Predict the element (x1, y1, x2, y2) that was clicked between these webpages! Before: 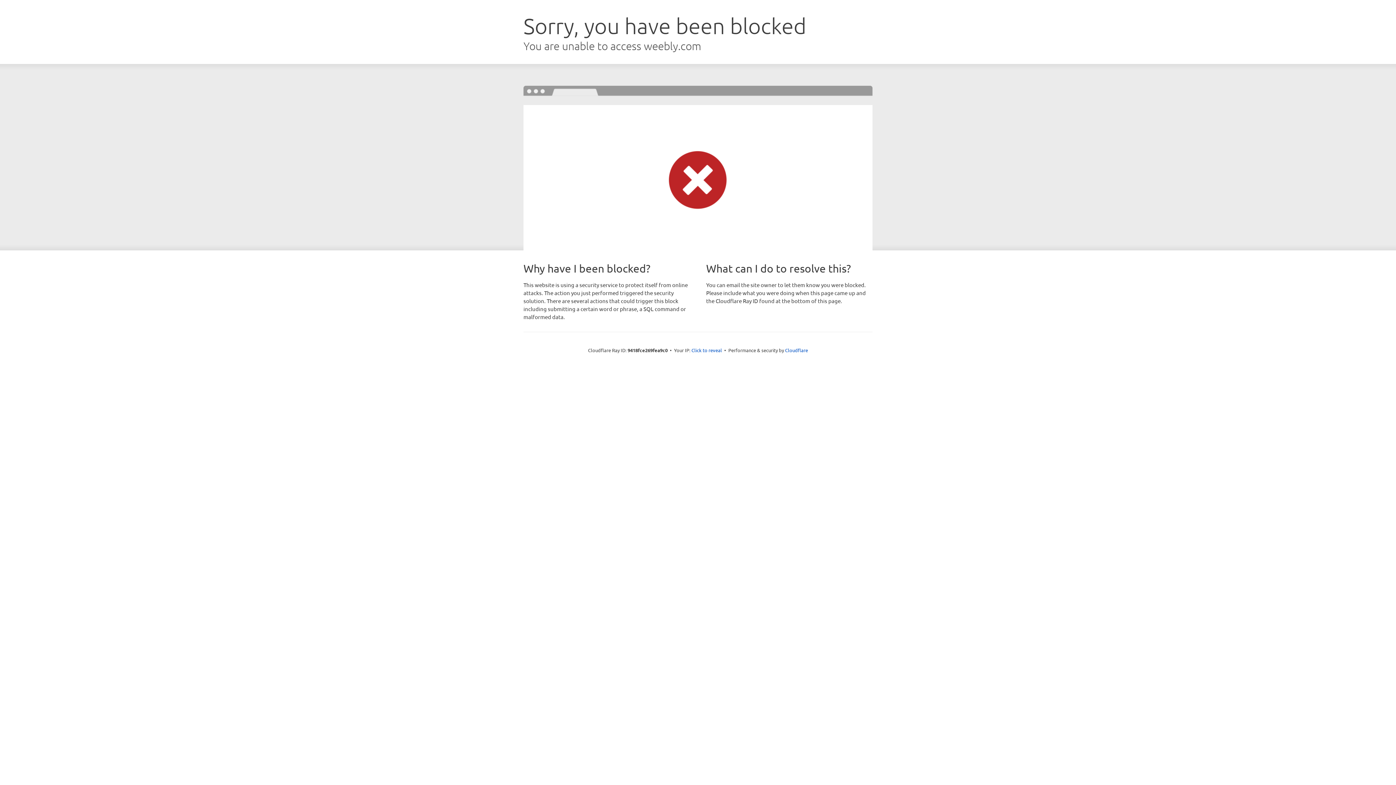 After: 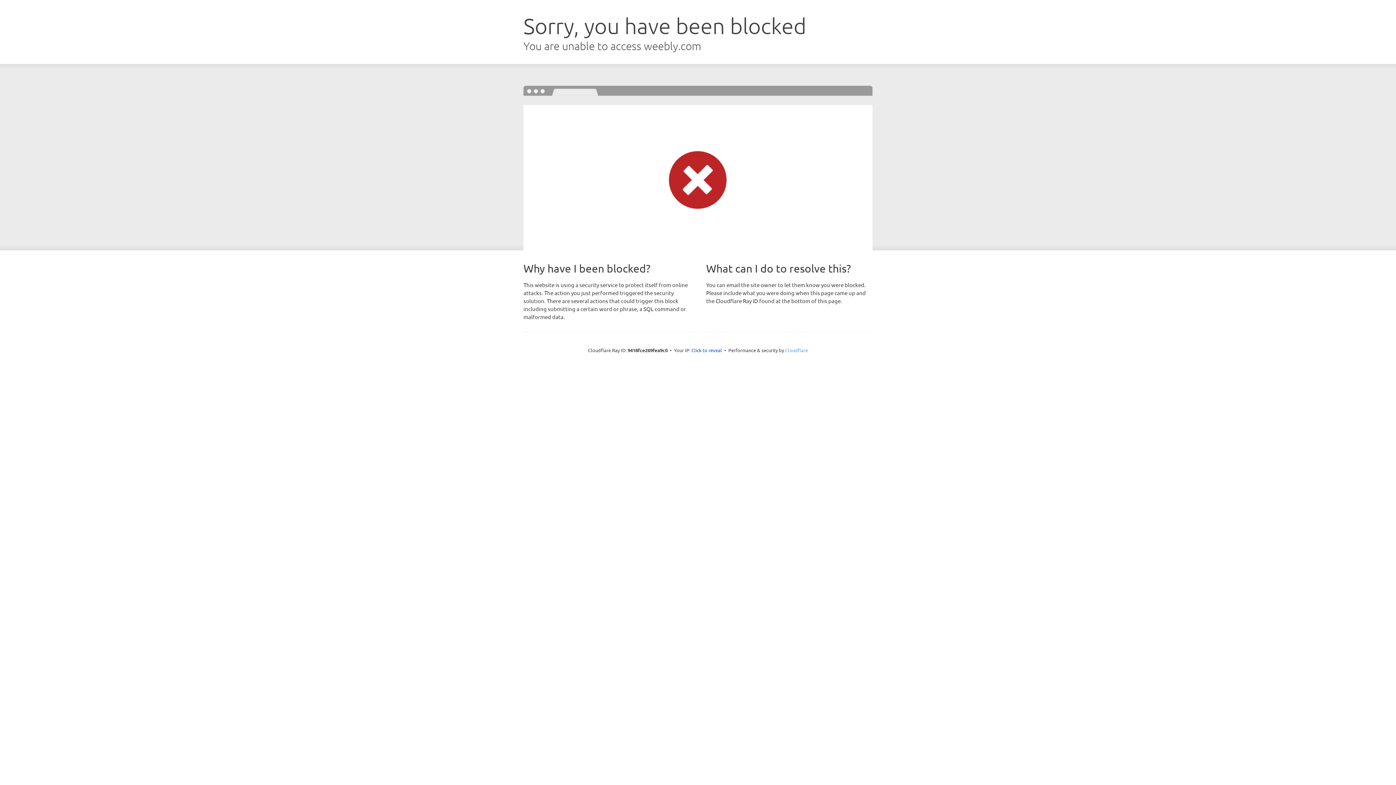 Action: label: Cloudflare bbox: (785, 347, 808, 353)